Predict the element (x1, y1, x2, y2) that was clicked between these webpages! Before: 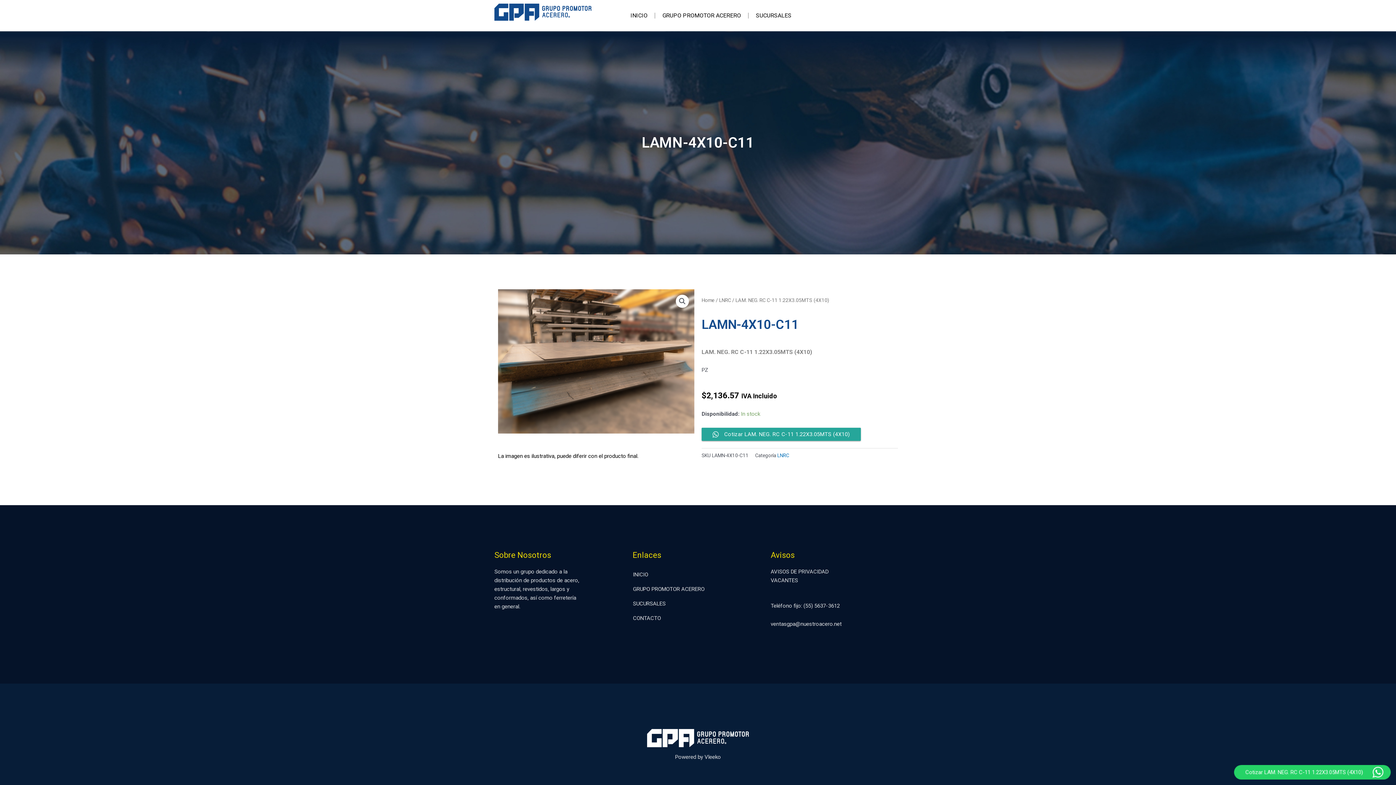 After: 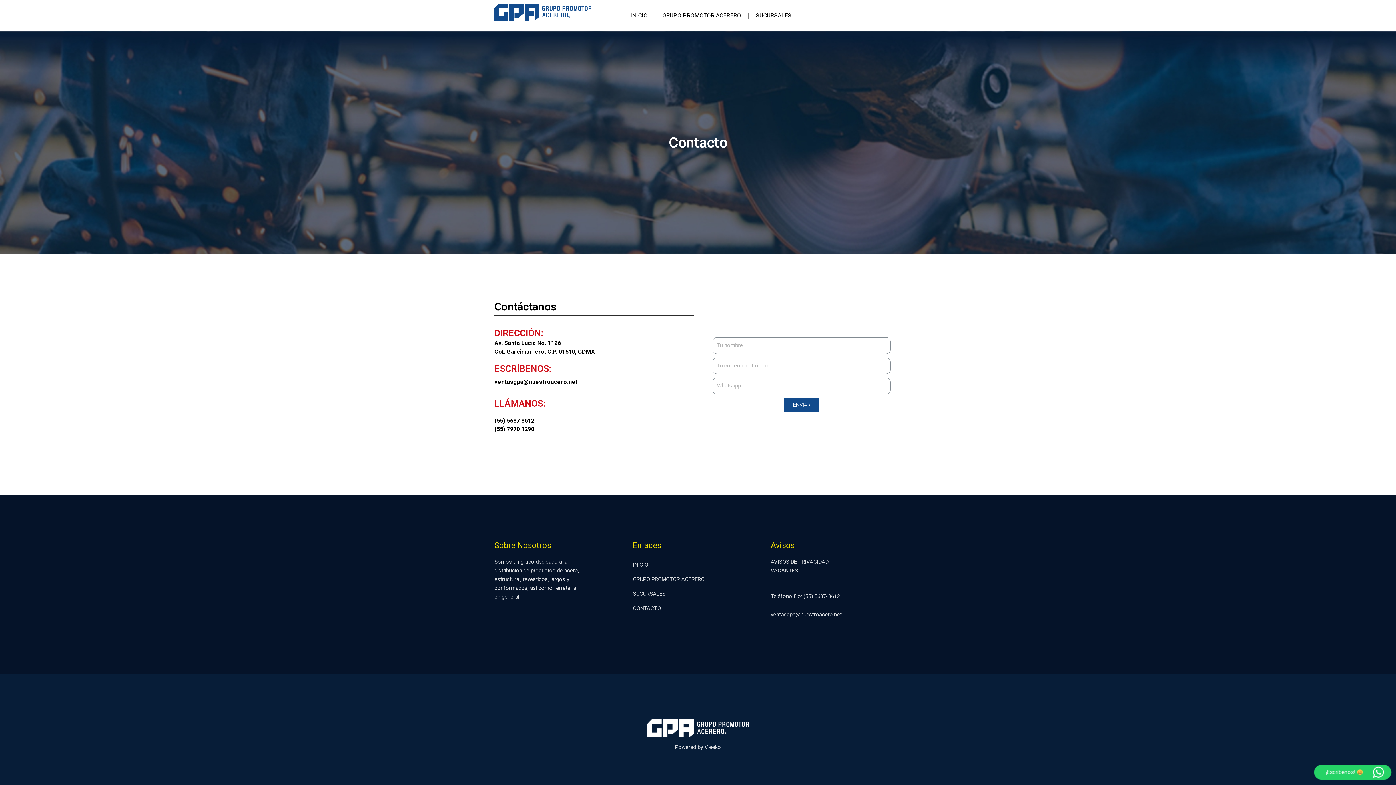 Action: label: VACANTES bbox: (770, 577, 798, 583)